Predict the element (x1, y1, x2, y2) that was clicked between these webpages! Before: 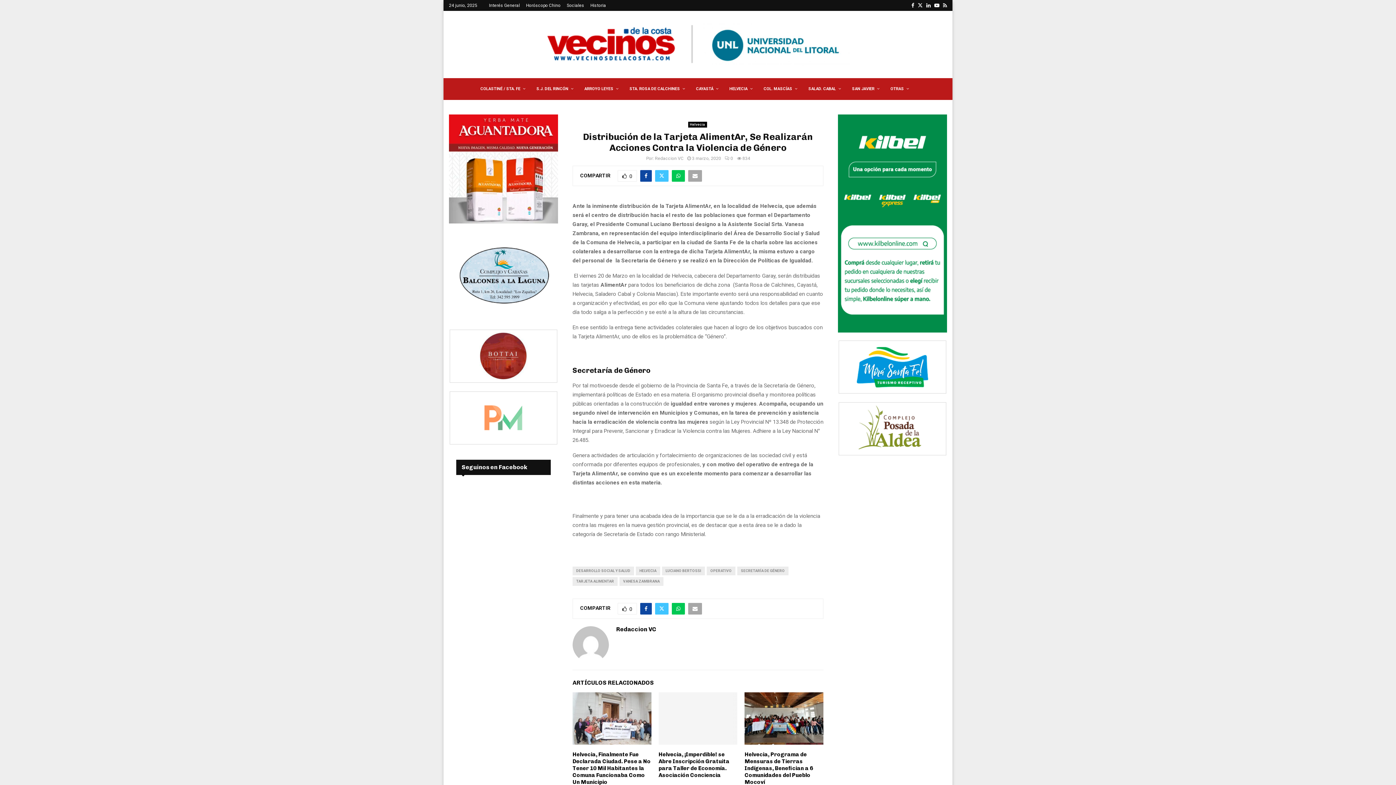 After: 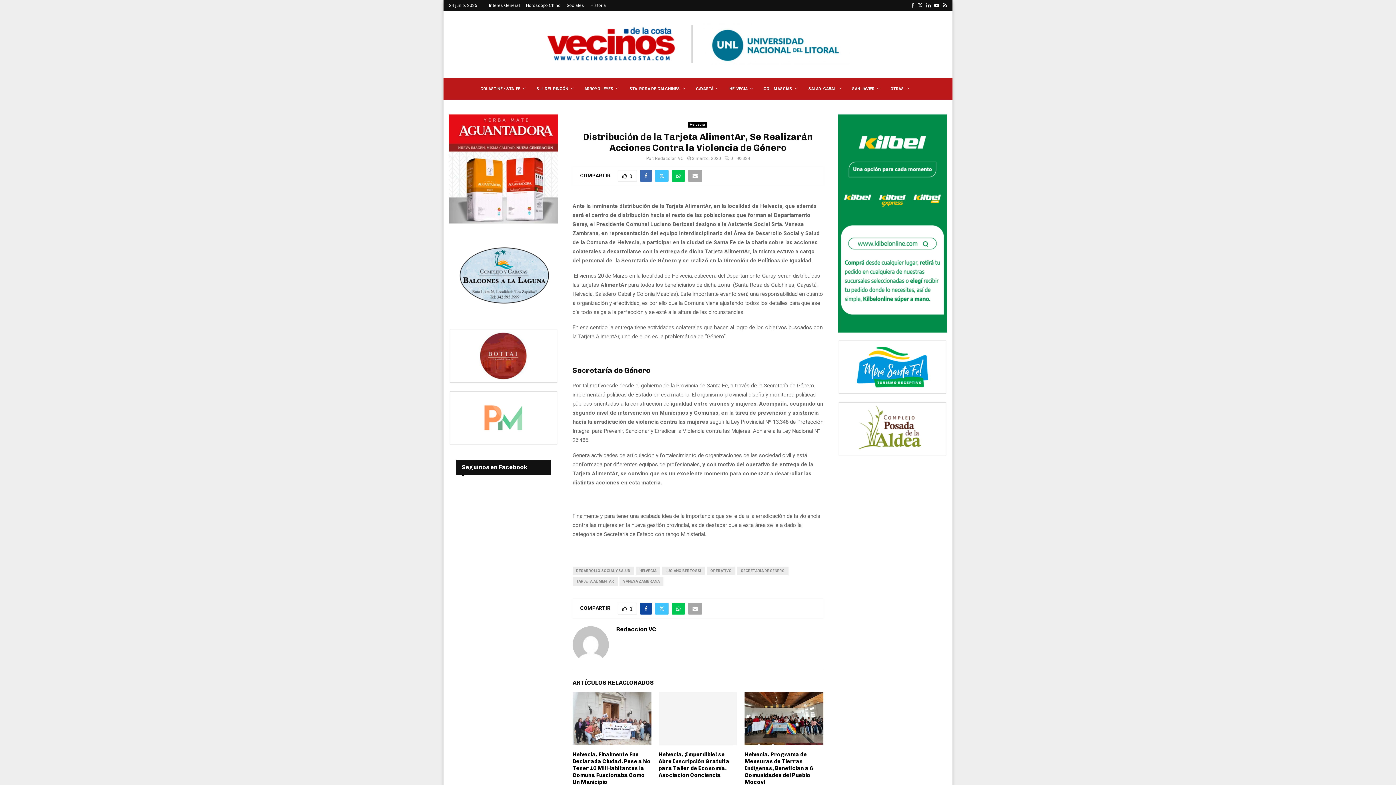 Action: bbox: (640, 170, 652, 181)